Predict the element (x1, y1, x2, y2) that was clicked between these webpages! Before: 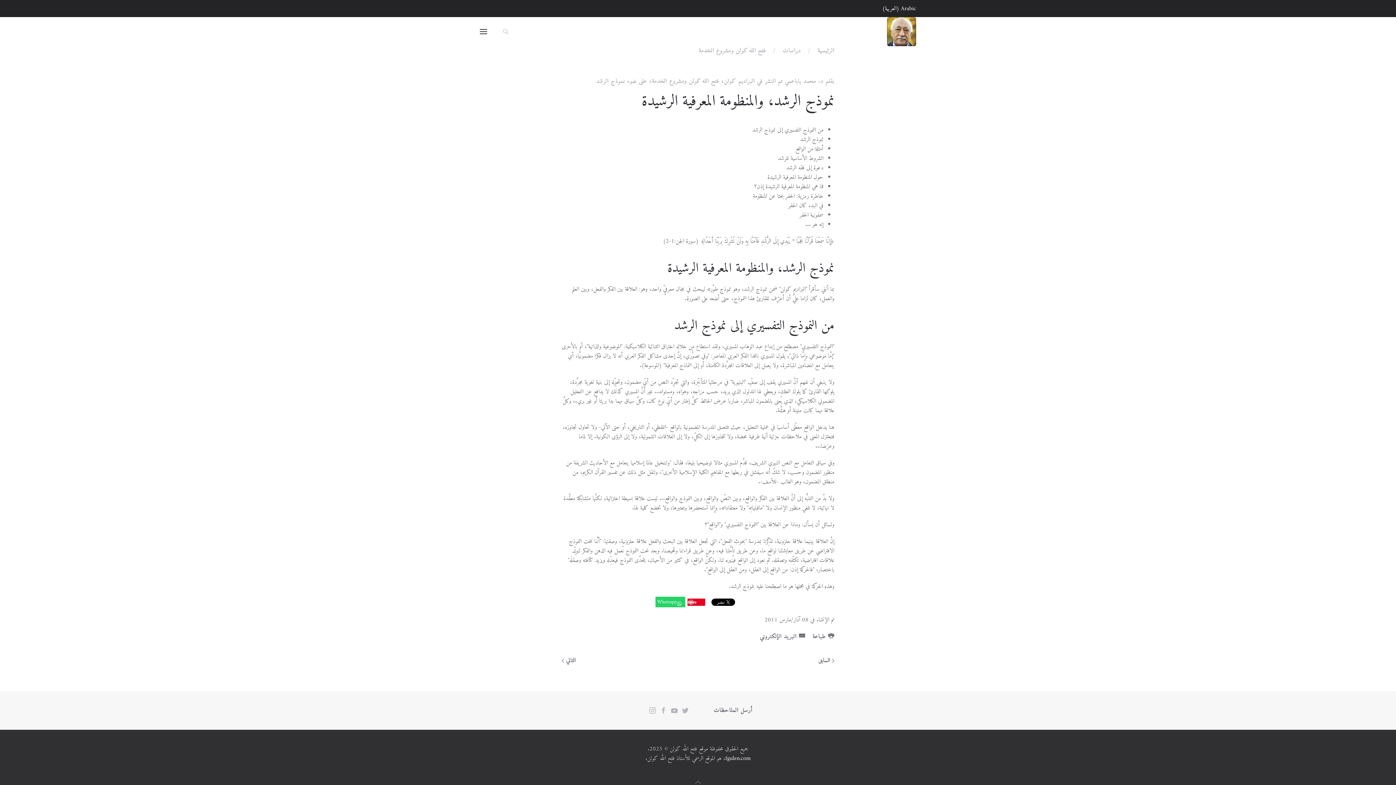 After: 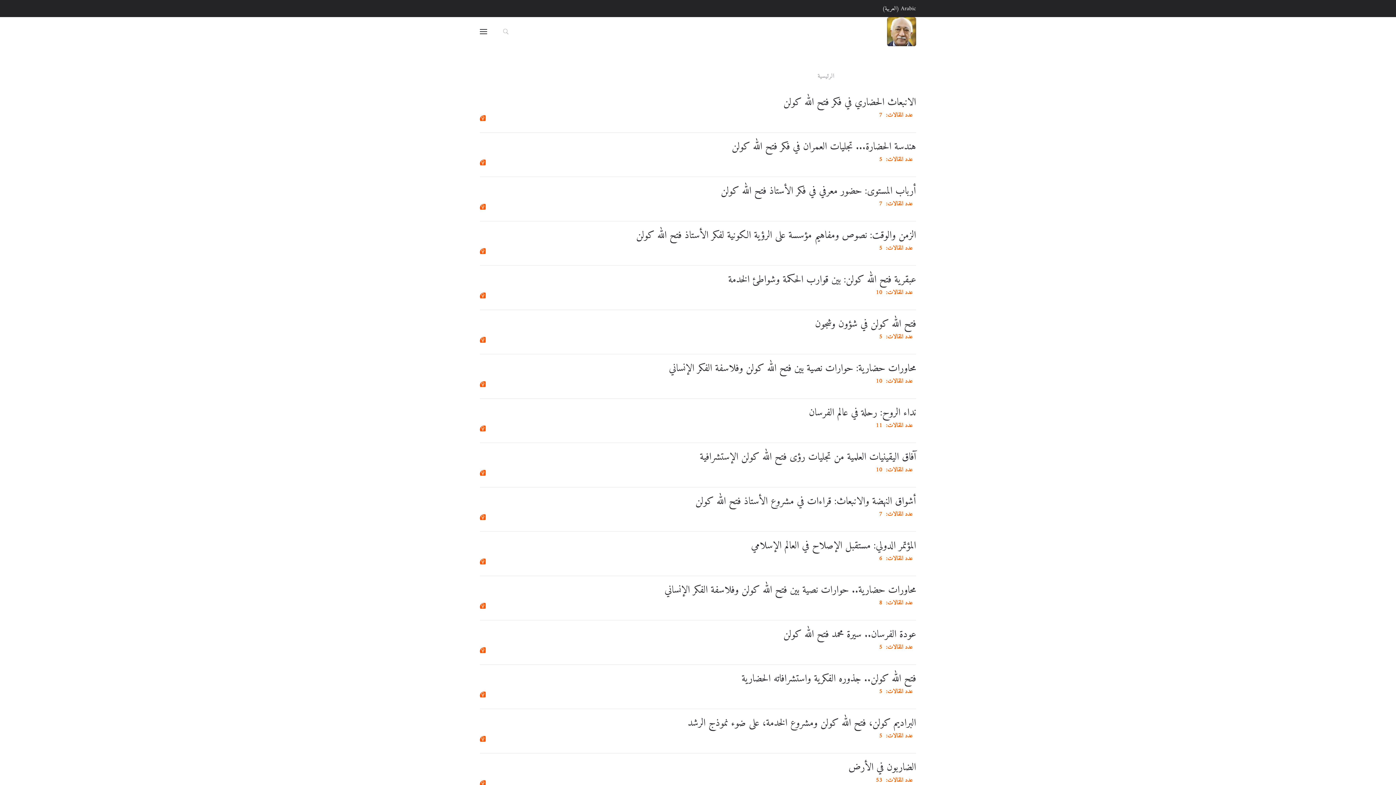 Action: label: دراسات bbox: (782, 46, 801, 55)